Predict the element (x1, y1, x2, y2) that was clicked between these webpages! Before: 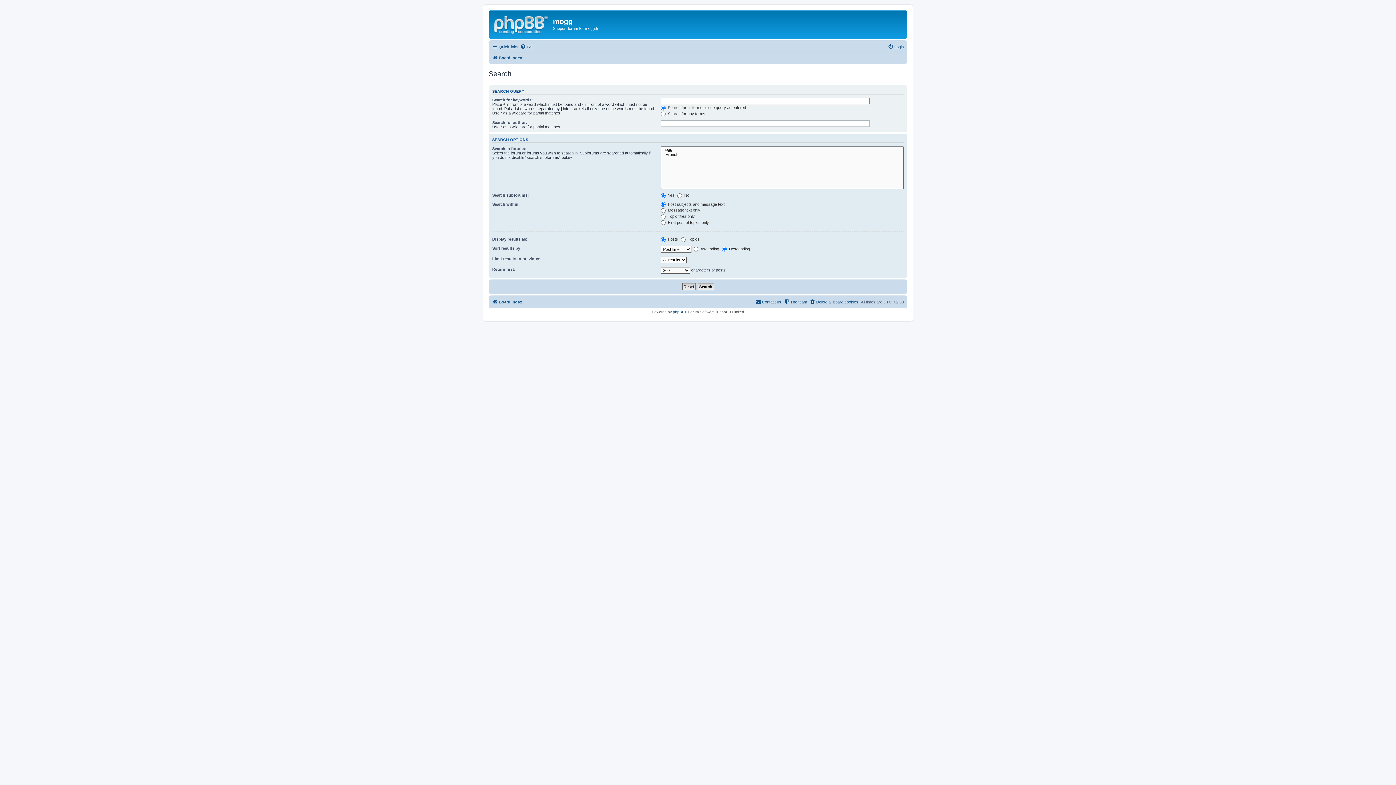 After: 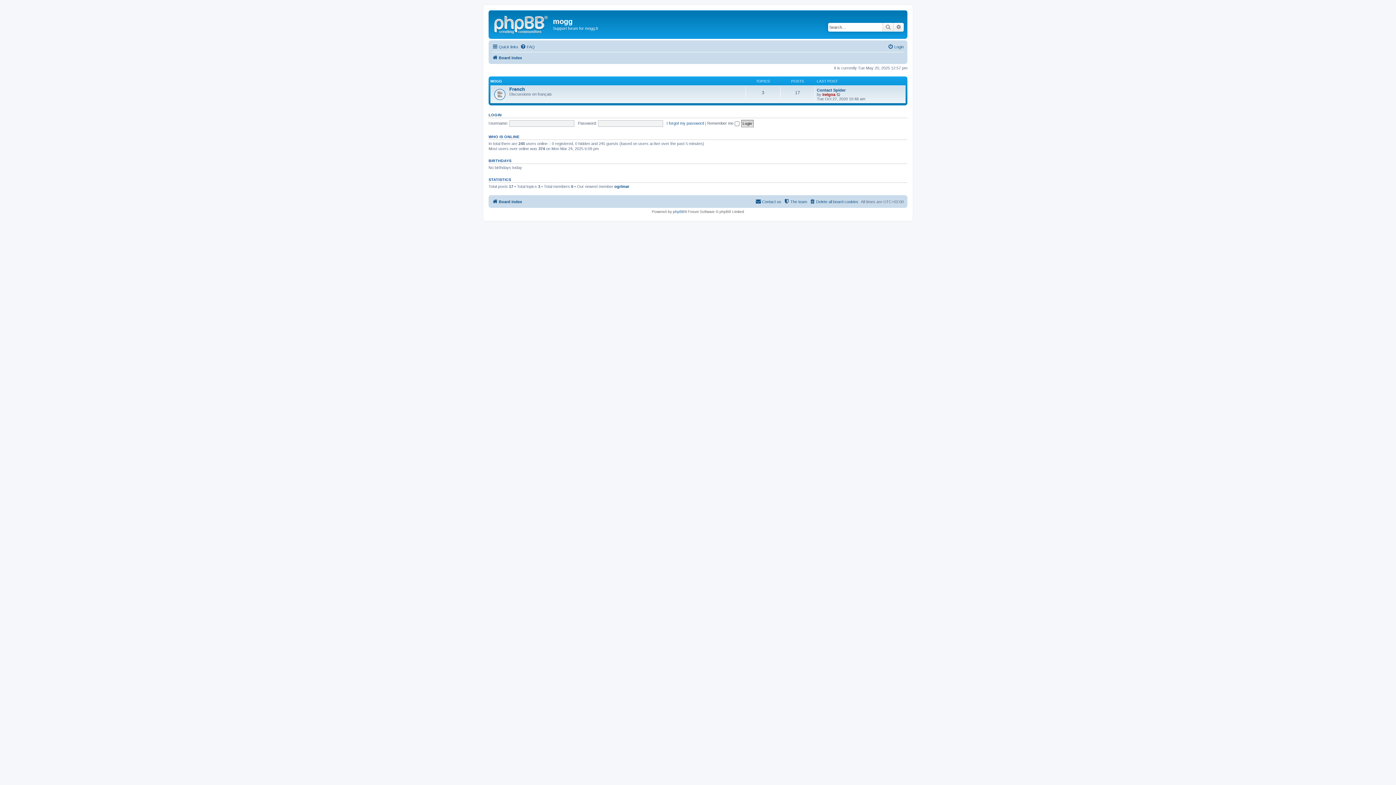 Action: bbox: (490, 12, 553, 35)